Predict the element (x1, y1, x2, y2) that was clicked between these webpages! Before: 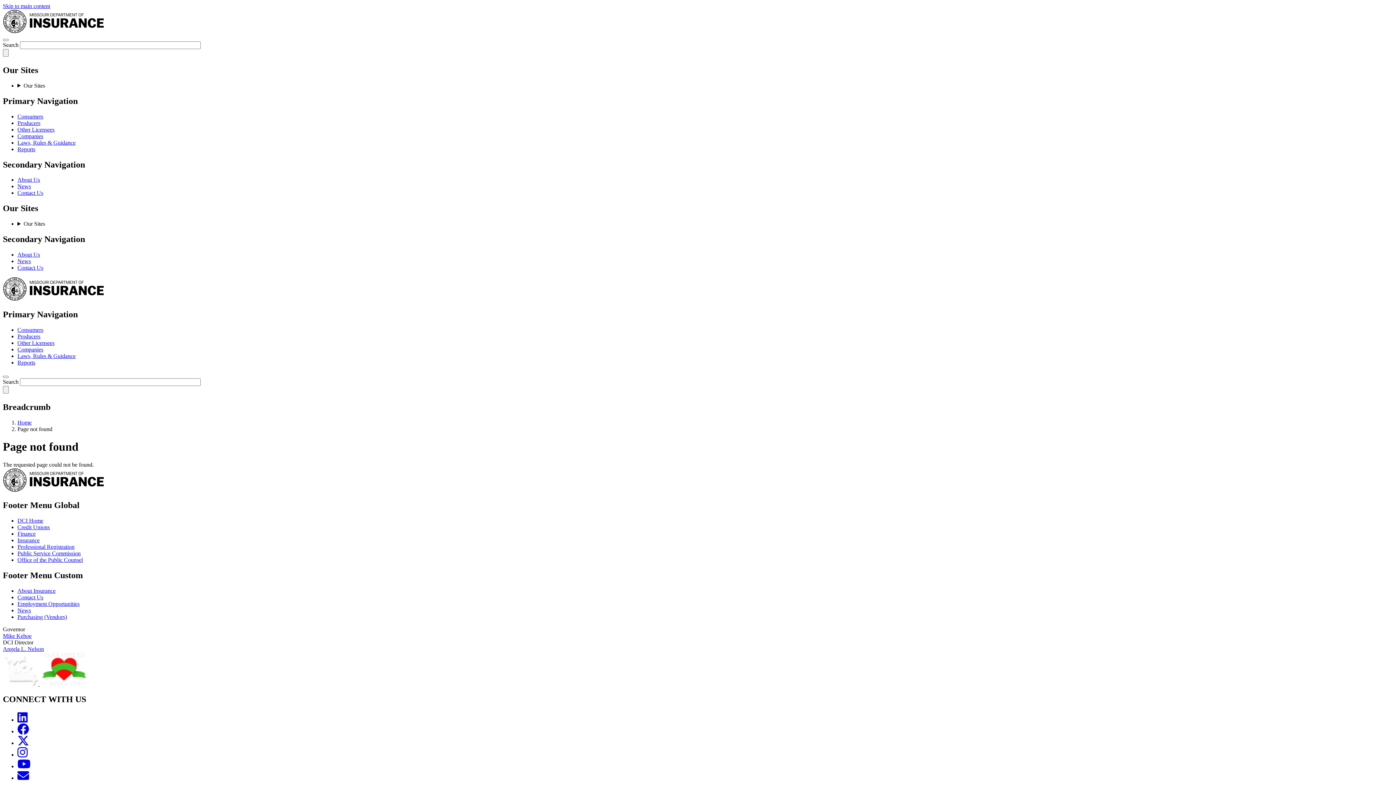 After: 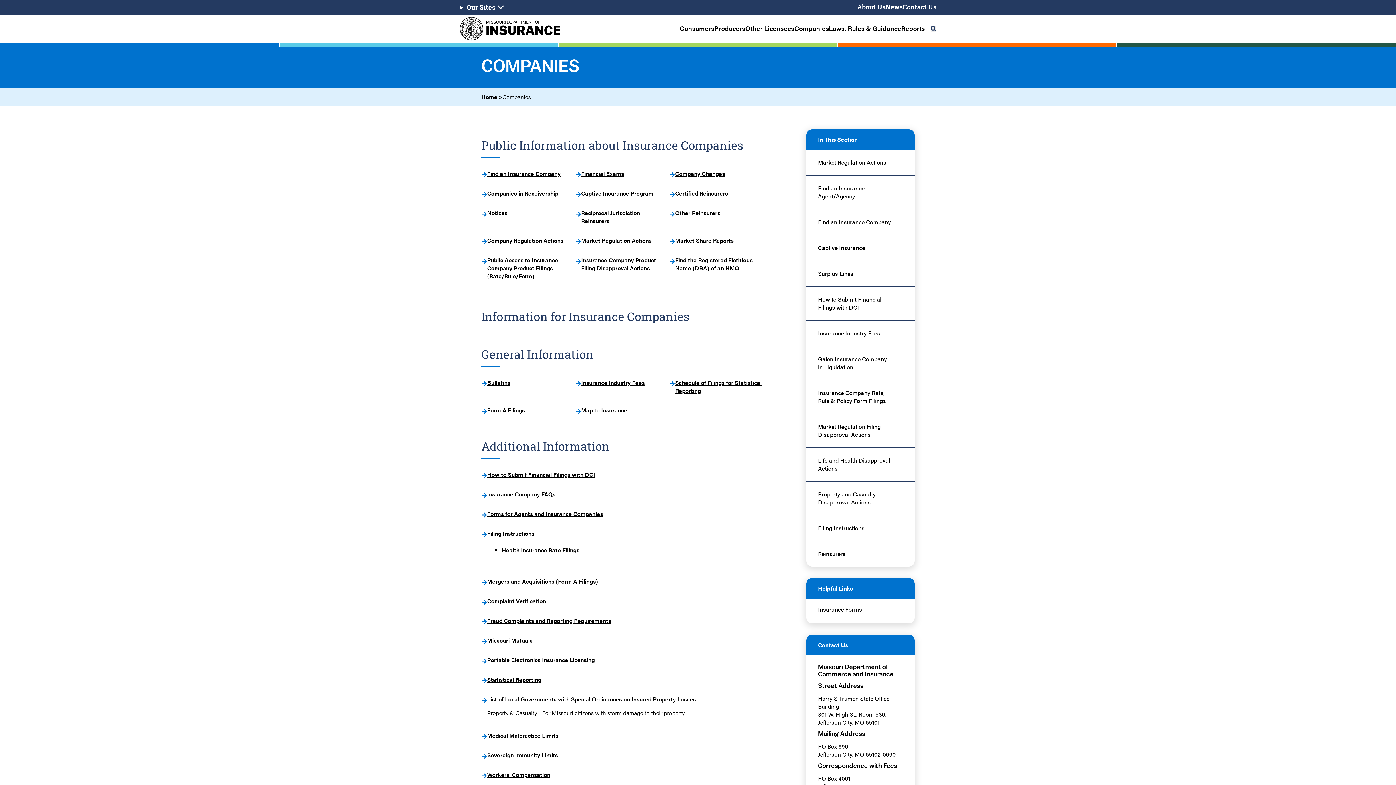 Action: bbox: (17, 132, 43, 139) label: Companies